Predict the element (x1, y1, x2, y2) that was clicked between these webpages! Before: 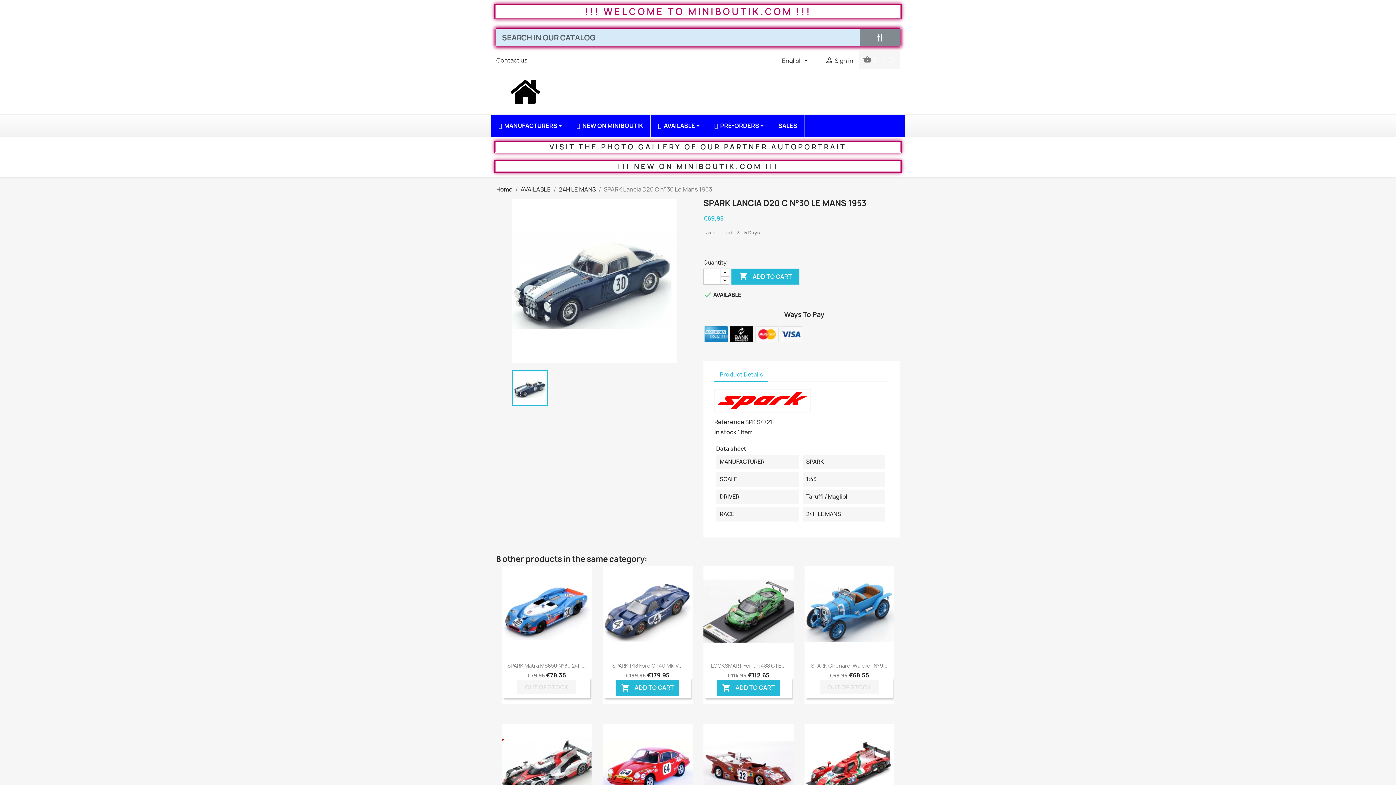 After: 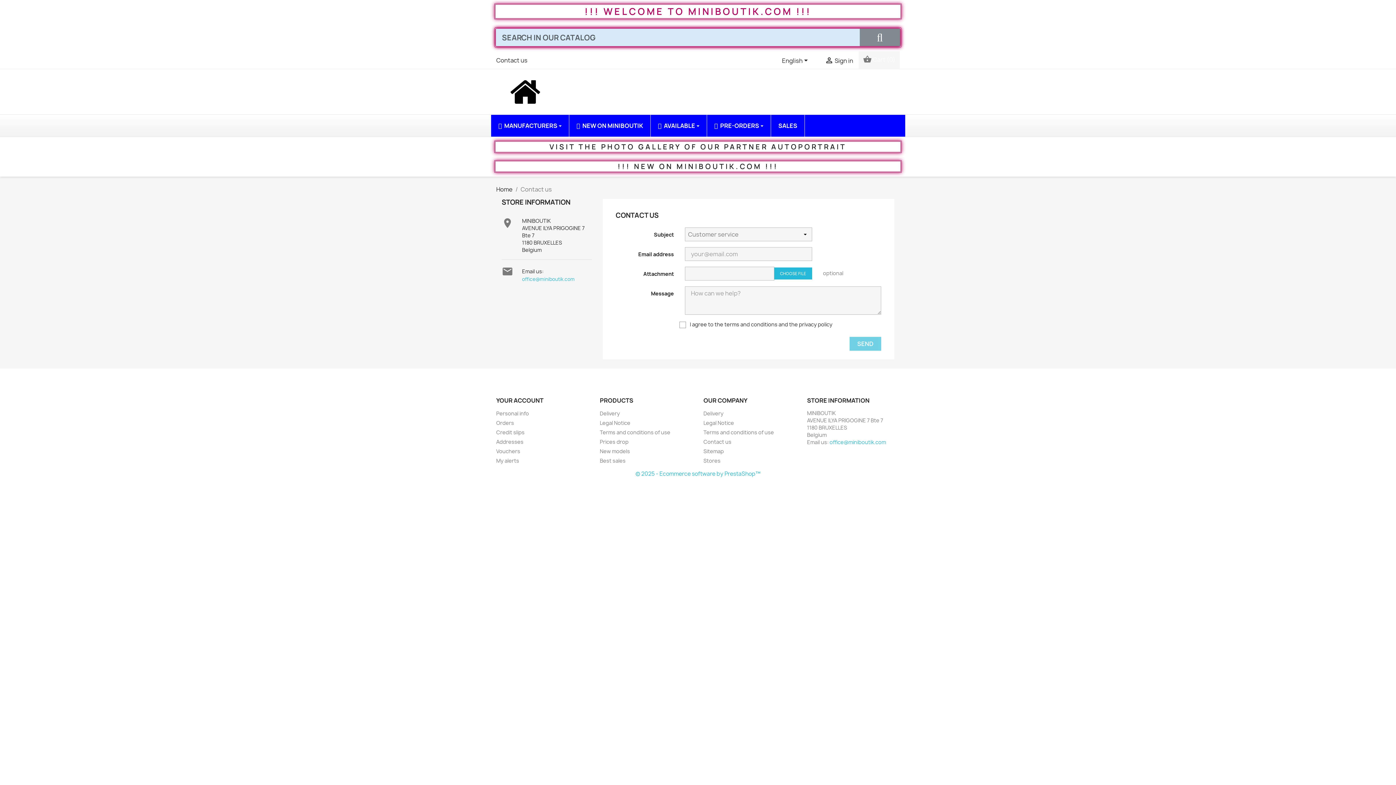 Action: bbox: (496, 56, 527, 64) label: Contact us